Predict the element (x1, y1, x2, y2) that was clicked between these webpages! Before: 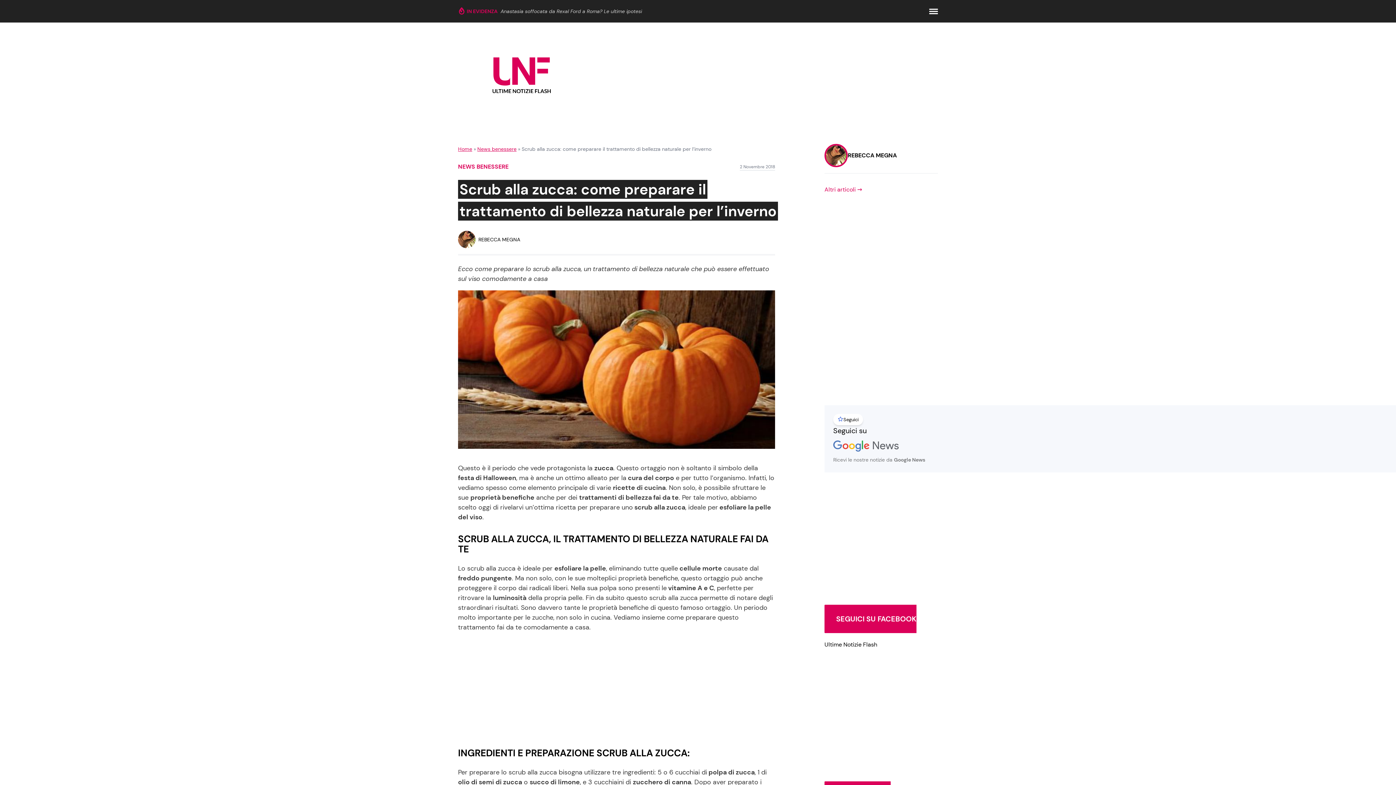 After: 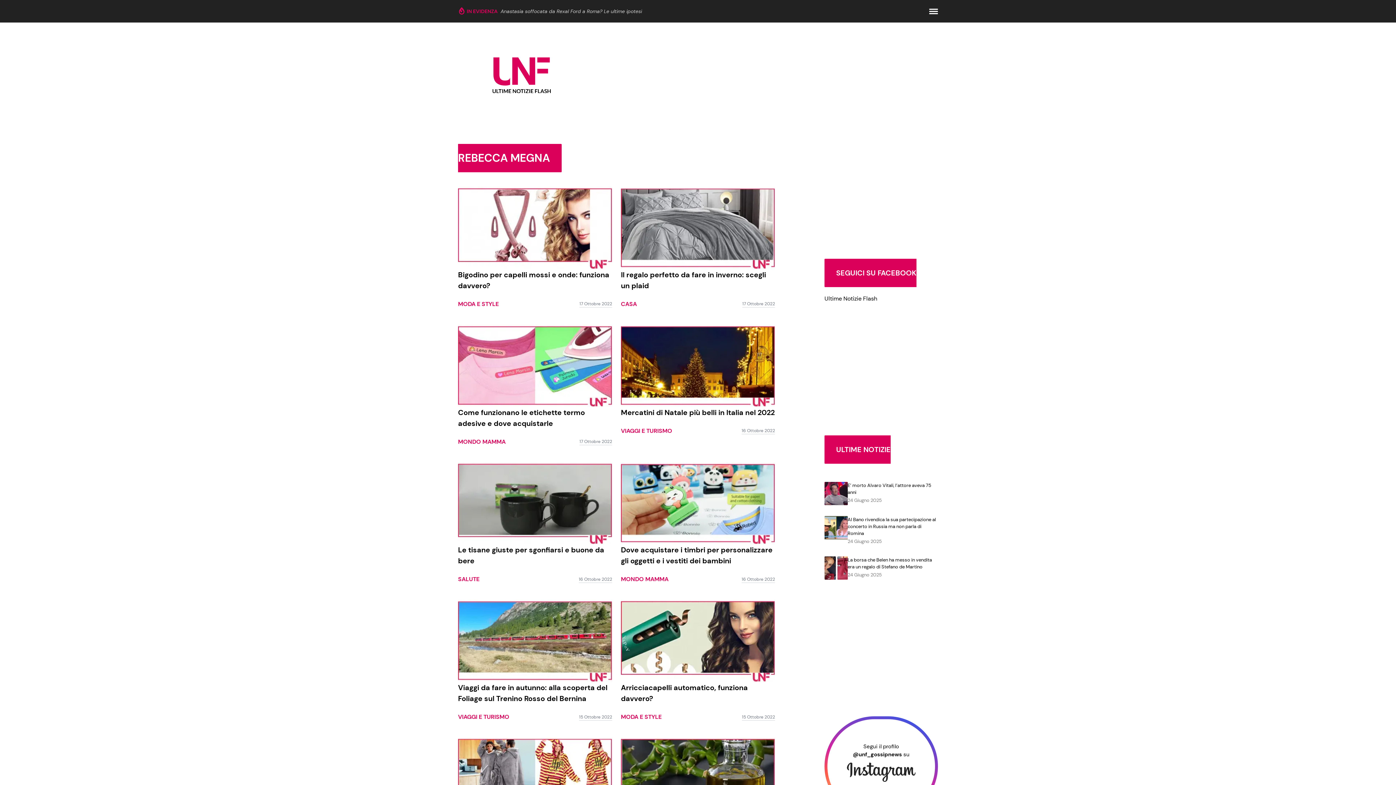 Action: label: Altri articoli → bbox: (824, 182, 938, 194)